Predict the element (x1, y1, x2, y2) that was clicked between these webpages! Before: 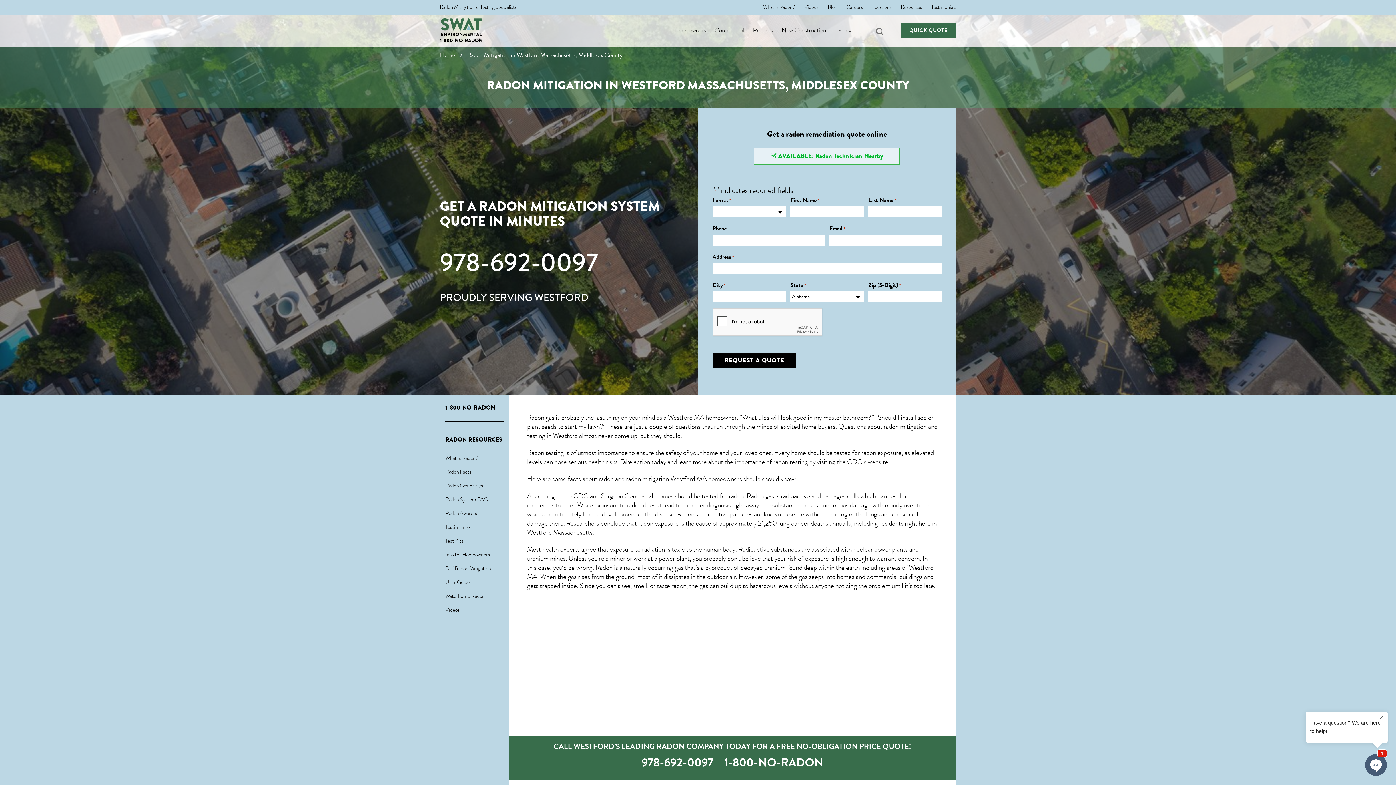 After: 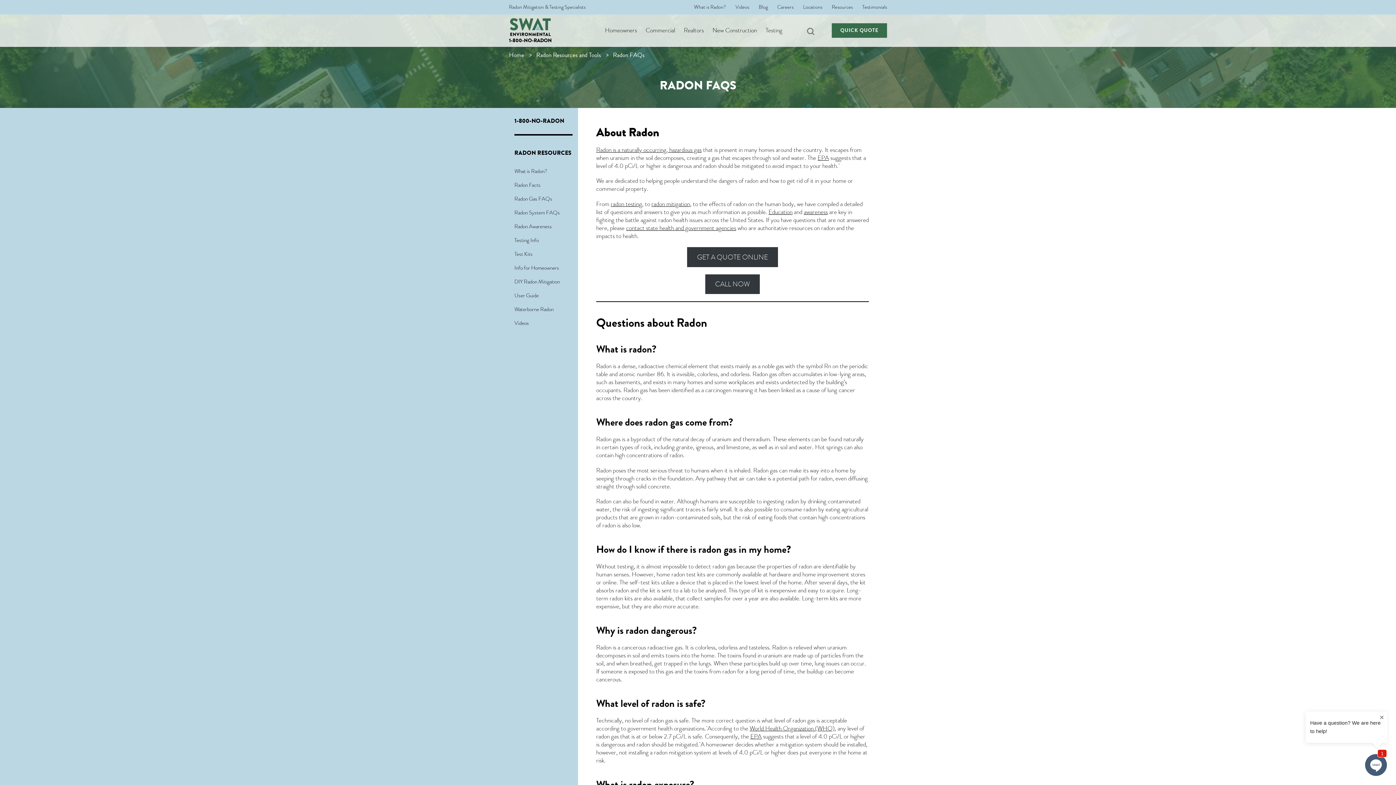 Action: label: Radon Gas FAQs bbox: (445, 482, 483, 489)